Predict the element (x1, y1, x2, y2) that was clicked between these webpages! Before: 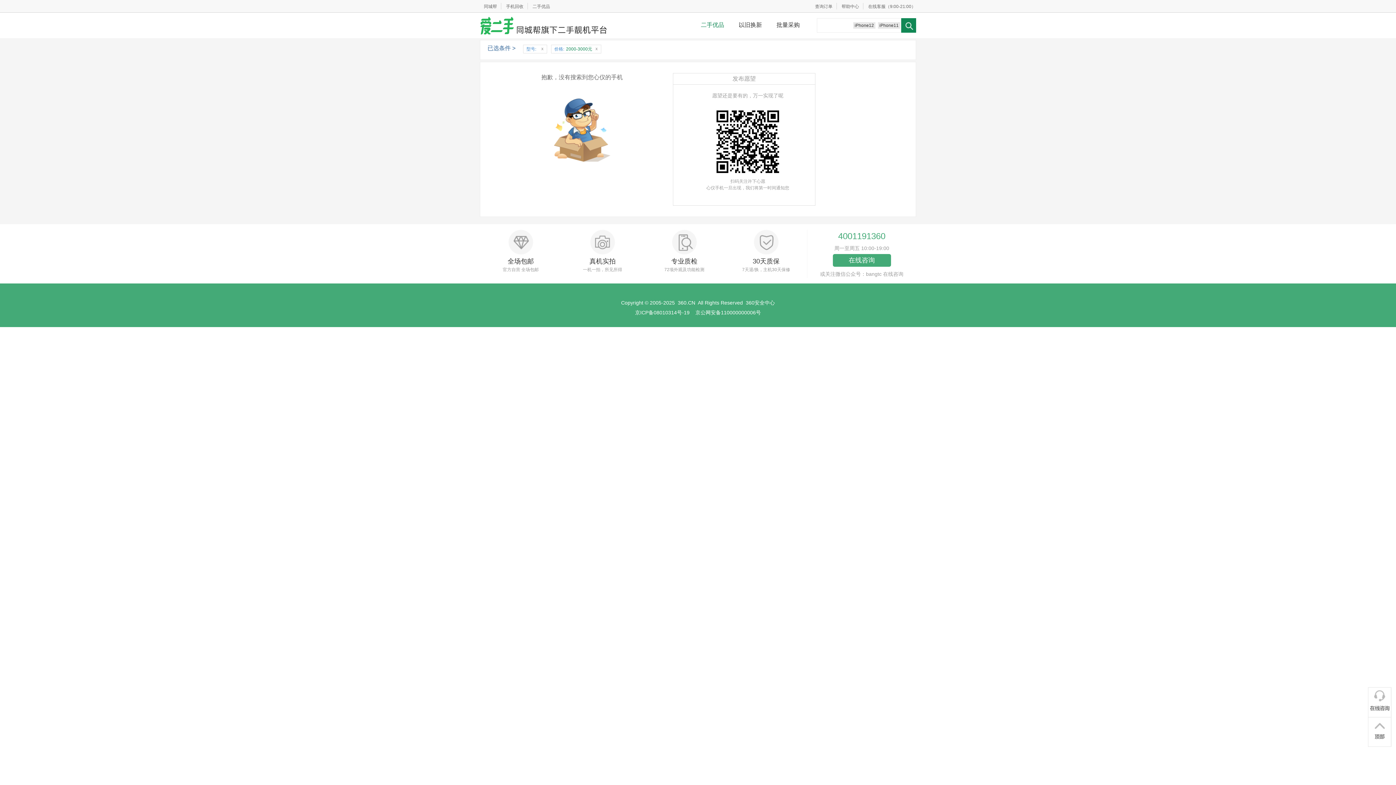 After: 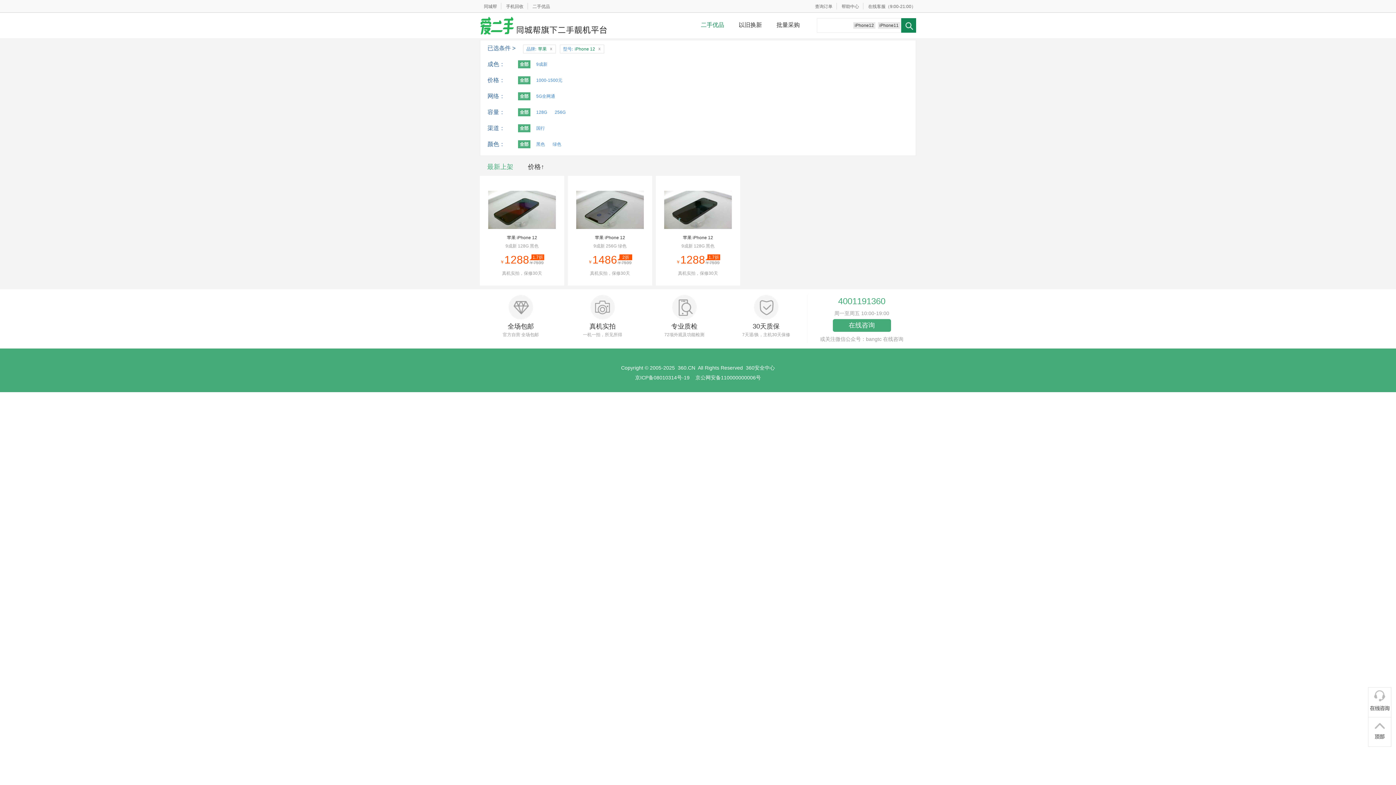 Action: bbox: (853, 22, 875, 28) label: iPhone12